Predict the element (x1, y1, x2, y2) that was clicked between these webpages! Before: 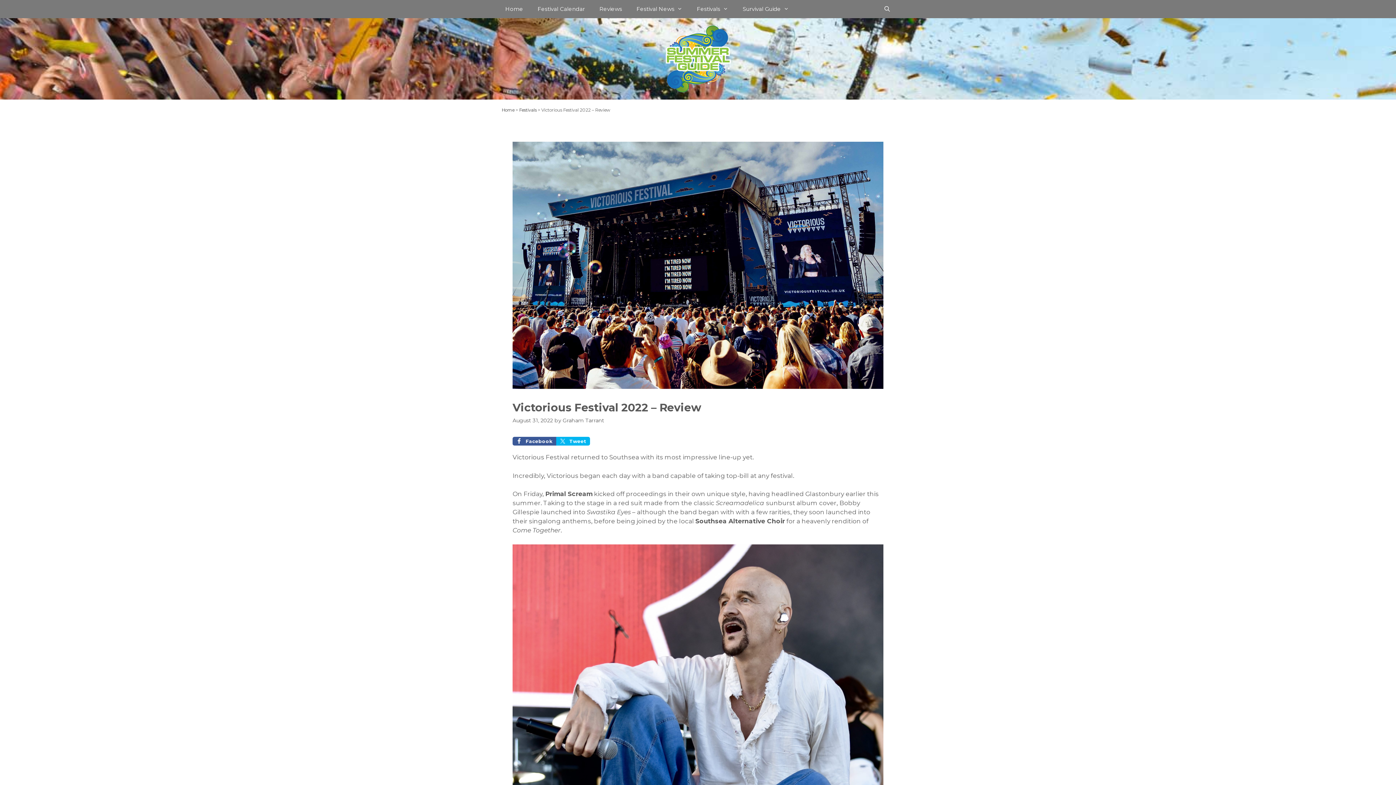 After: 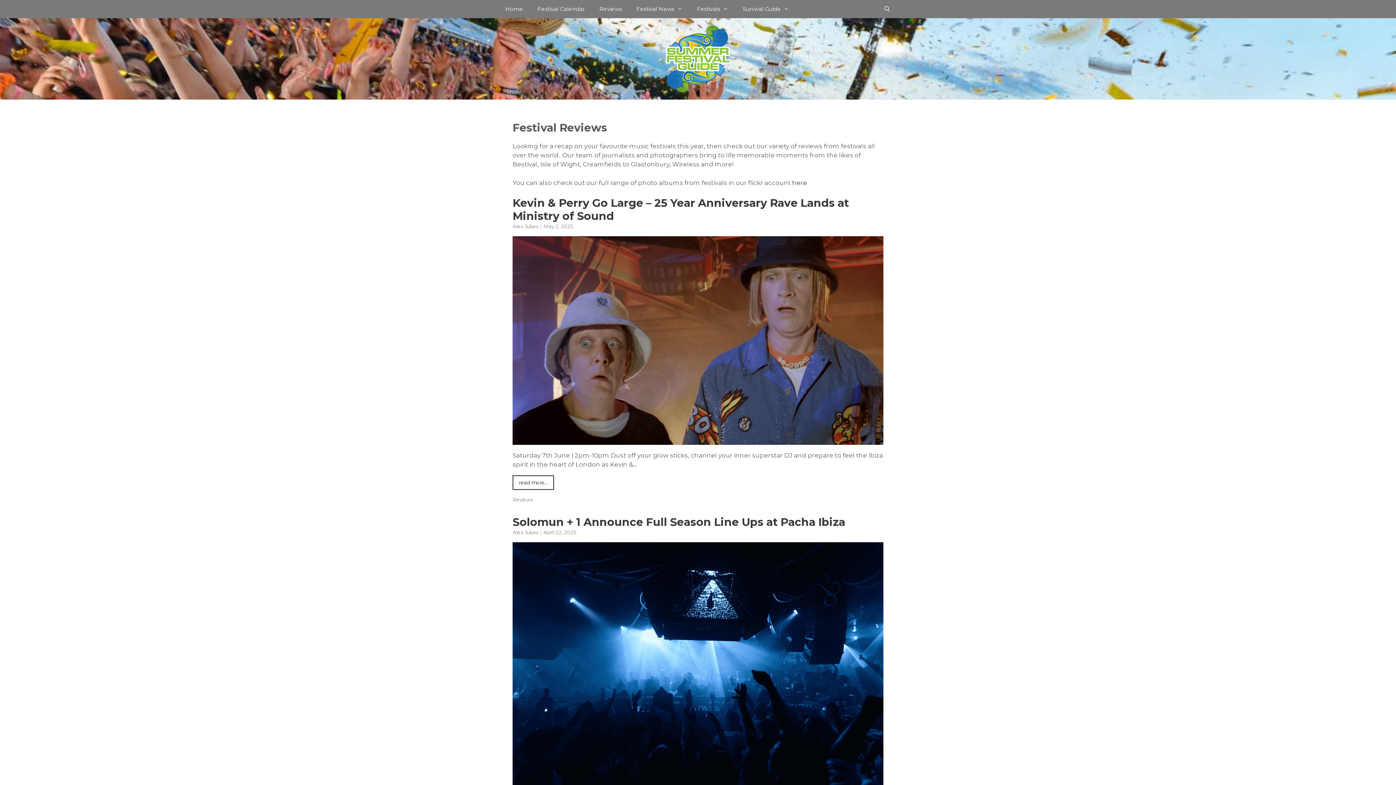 Action: bbox: (592, 0, 629, 18) label: Reviews